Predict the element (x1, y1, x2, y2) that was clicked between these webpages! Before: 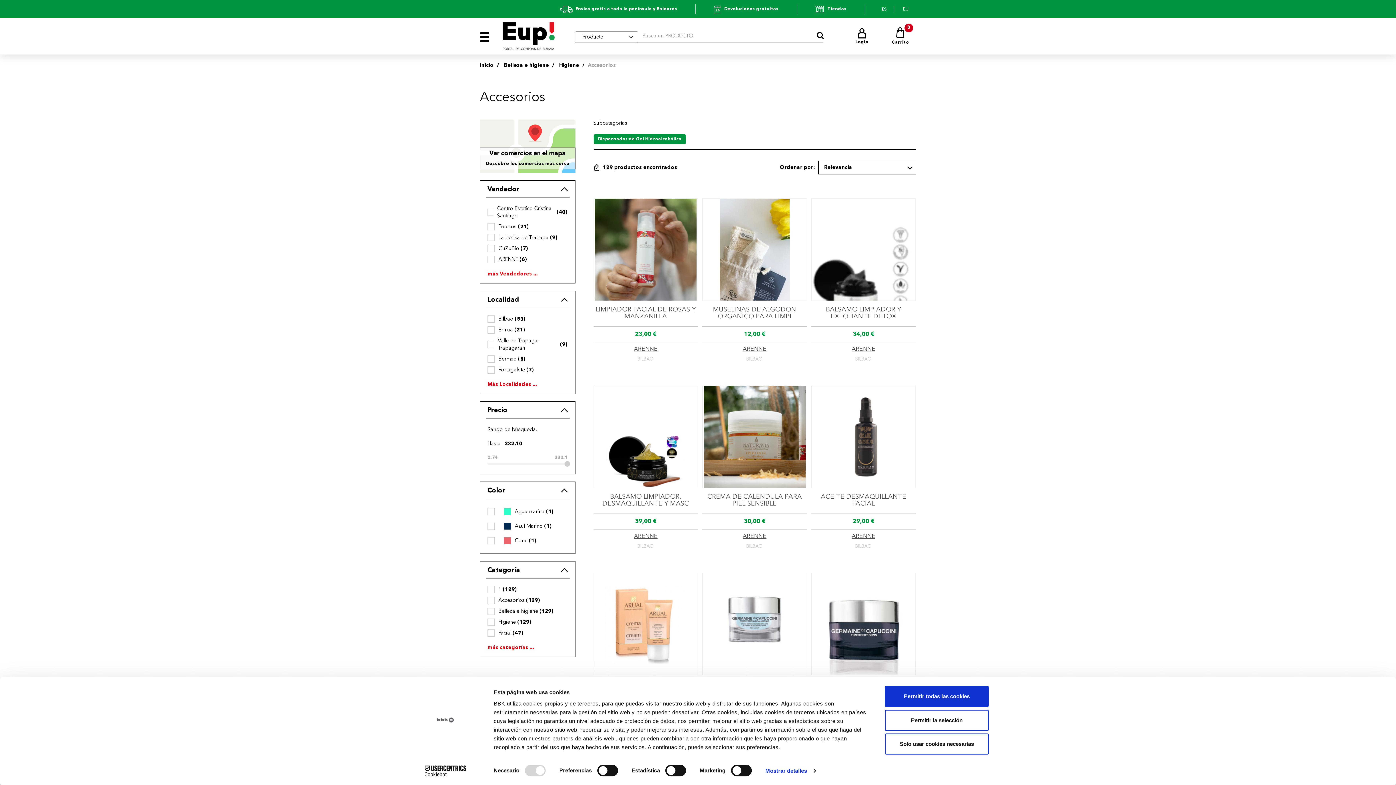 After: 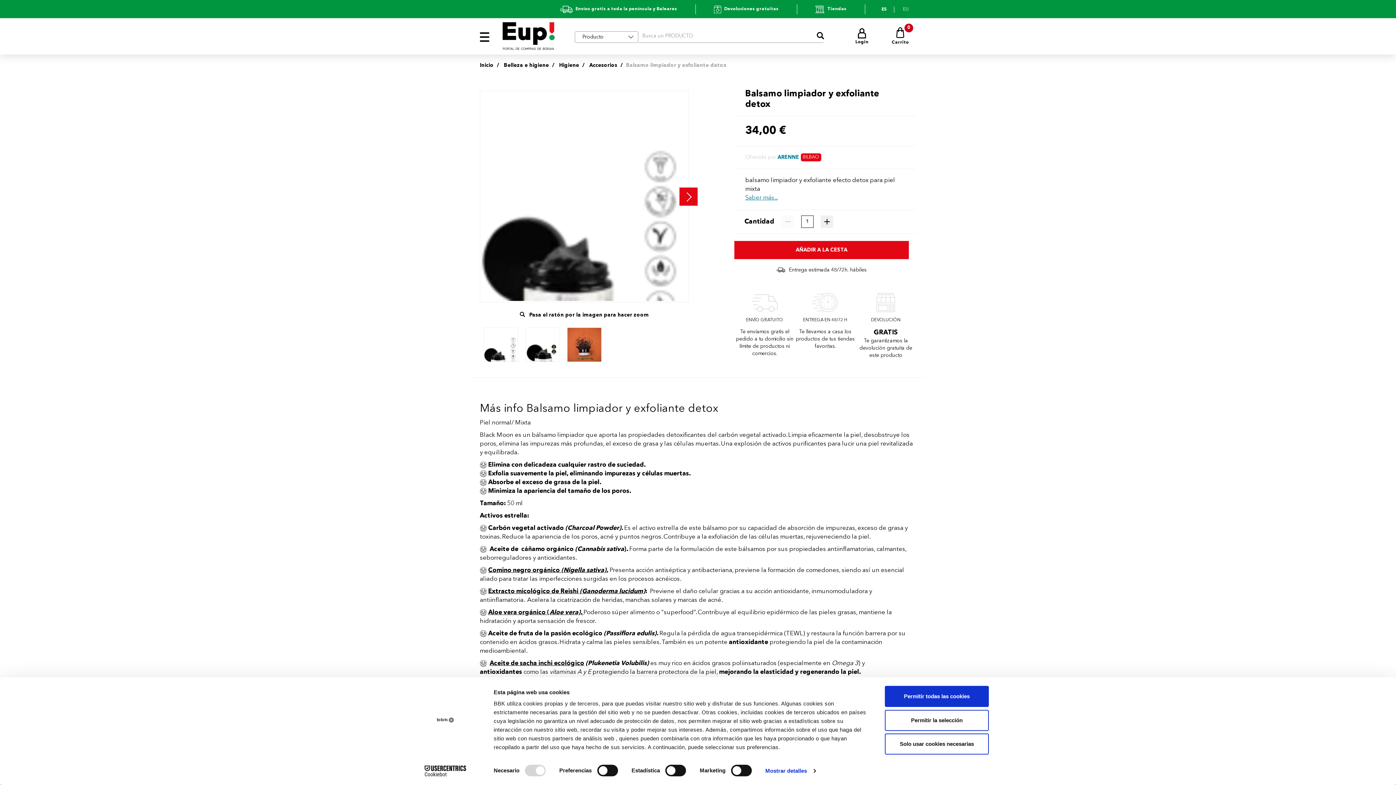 Action: label: BALSAMO LIMPIADOR Y EXFOLIANTE DETOX bbox: (811, 306, 916, 320)